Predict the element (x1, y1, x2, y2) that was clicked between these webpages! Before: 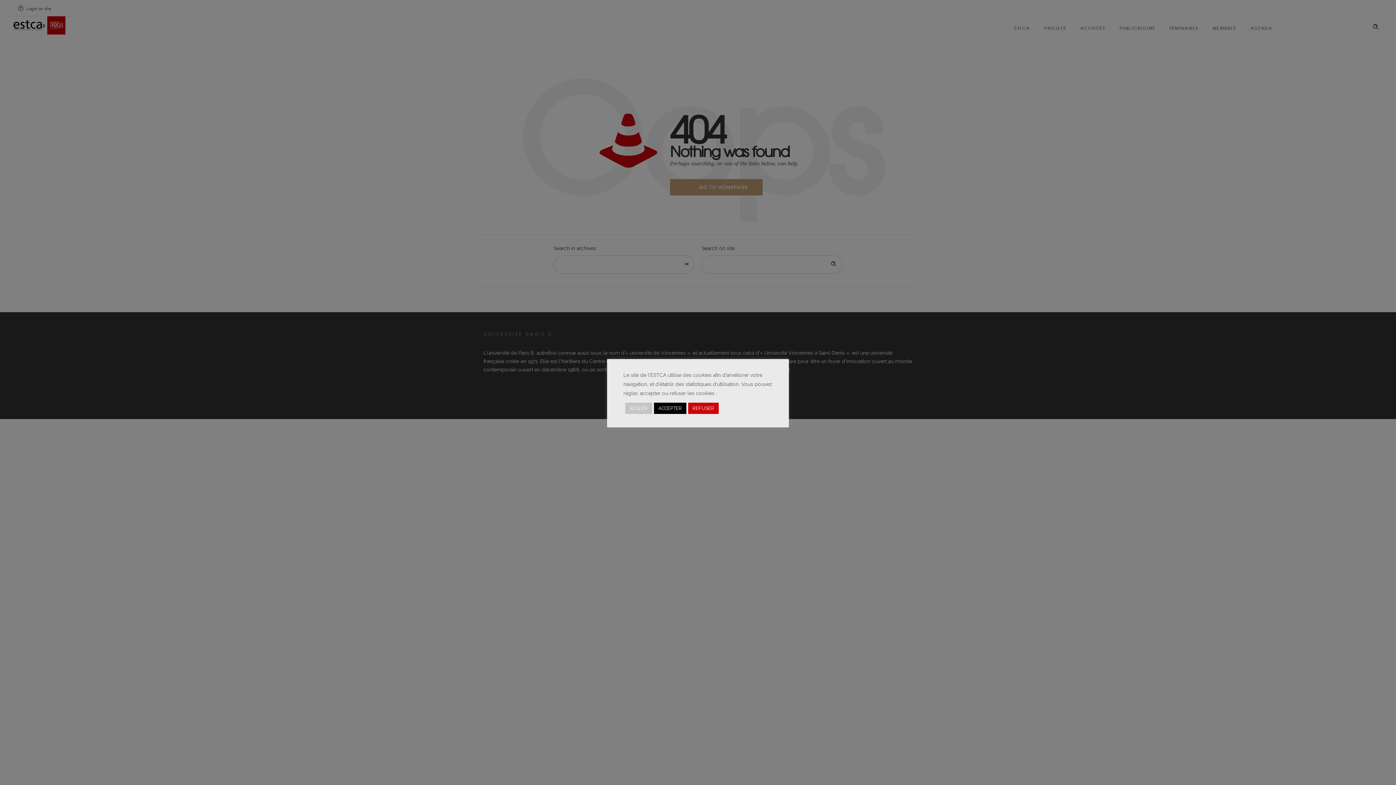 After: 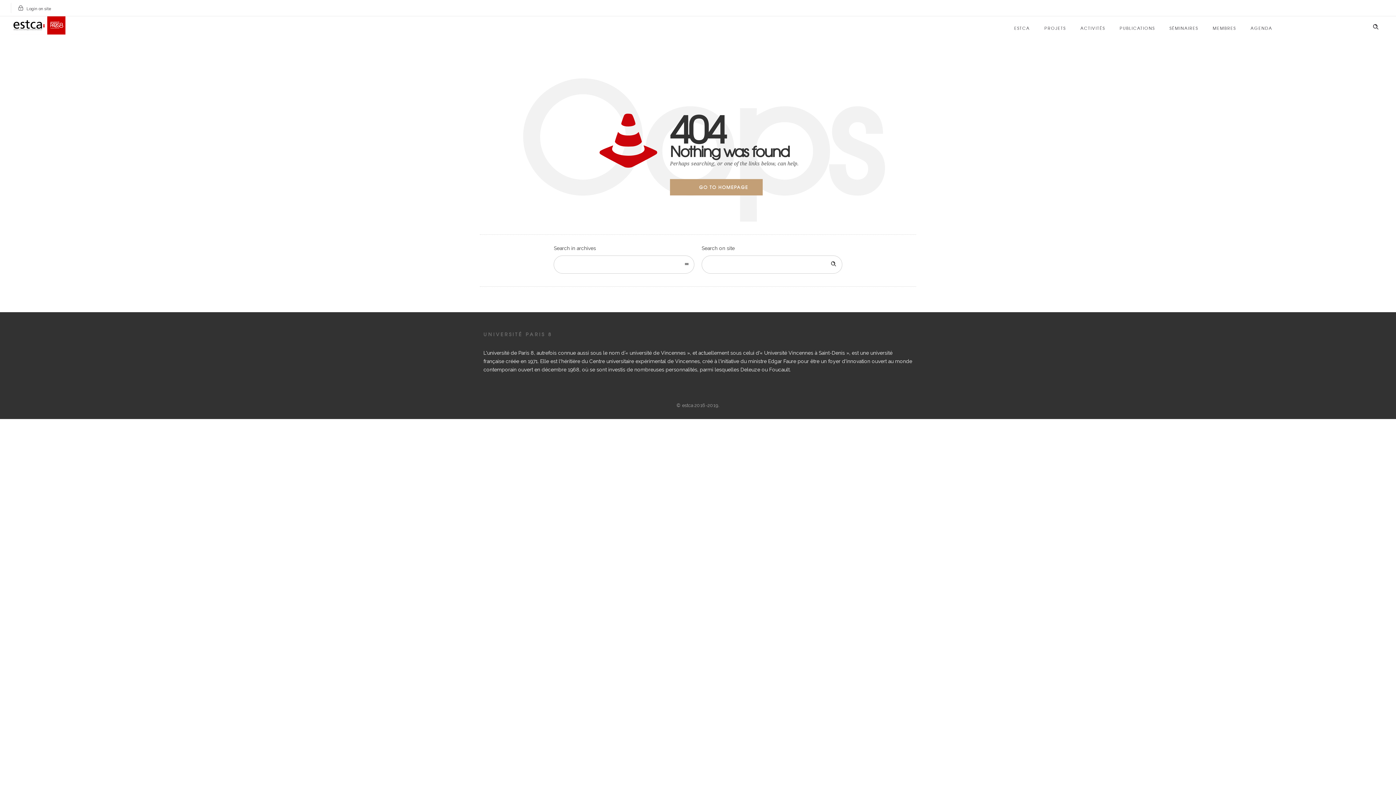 Action: label: ACCEPTER bbox: (654, 402, 686, 414)